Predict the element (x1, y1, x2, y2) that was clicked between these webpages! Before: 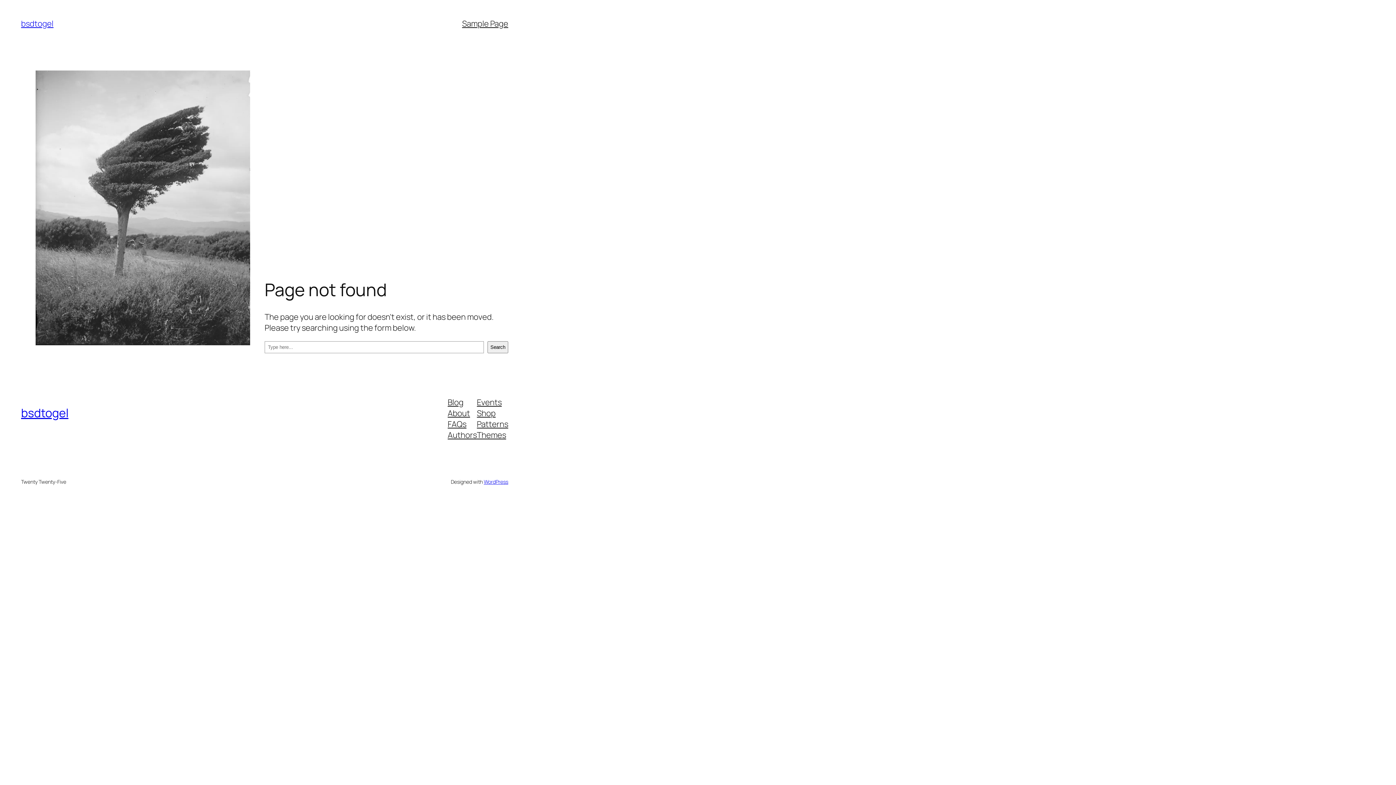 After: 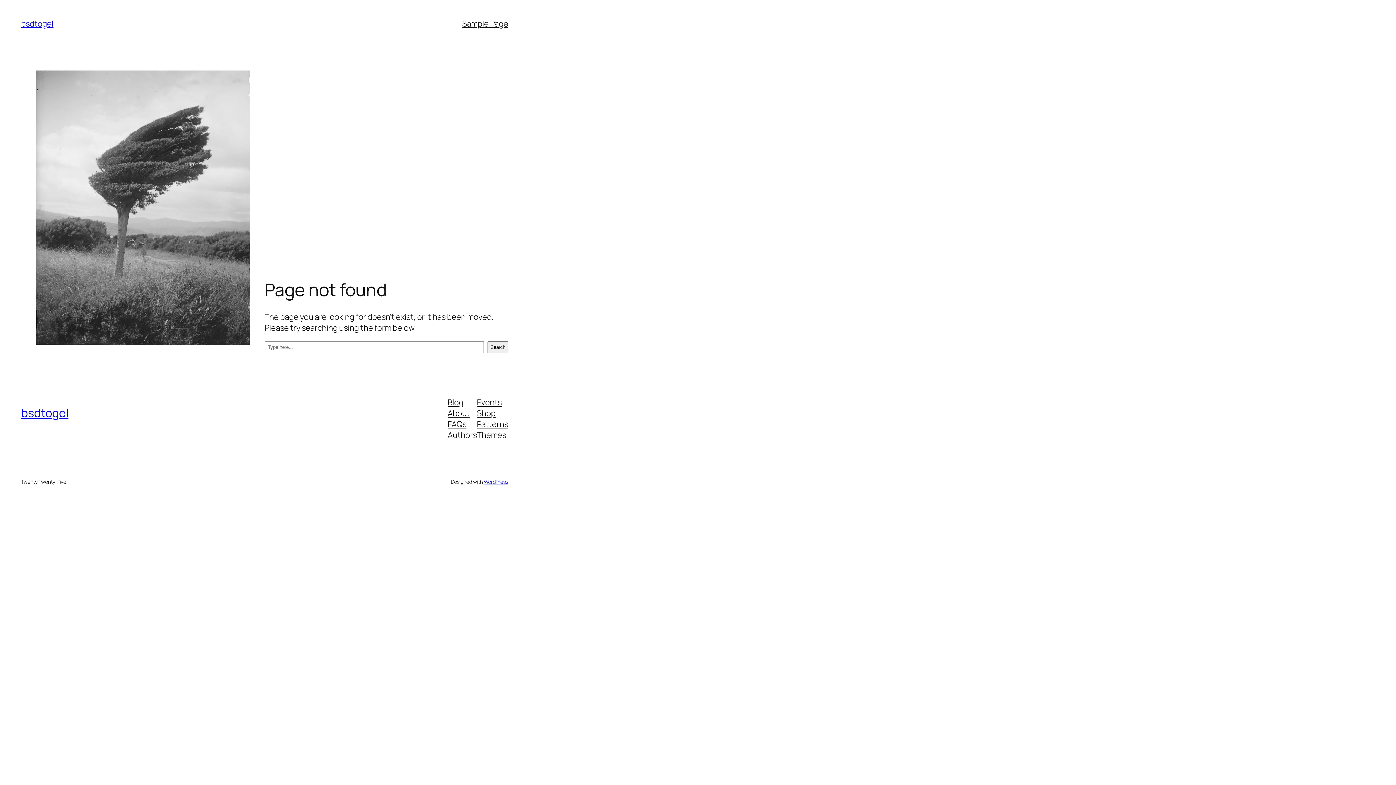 Action: label: Shop bbox: (477, 407, 495, 418)